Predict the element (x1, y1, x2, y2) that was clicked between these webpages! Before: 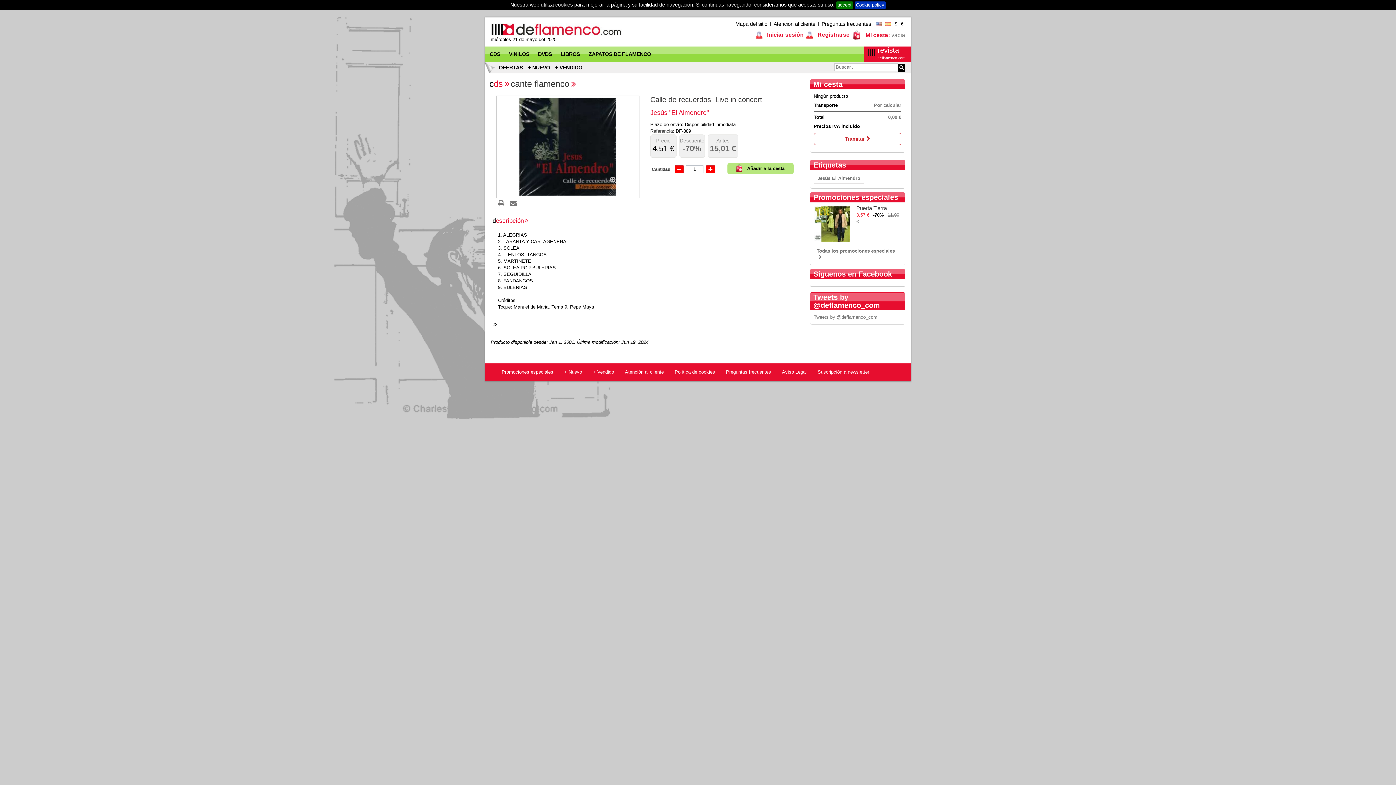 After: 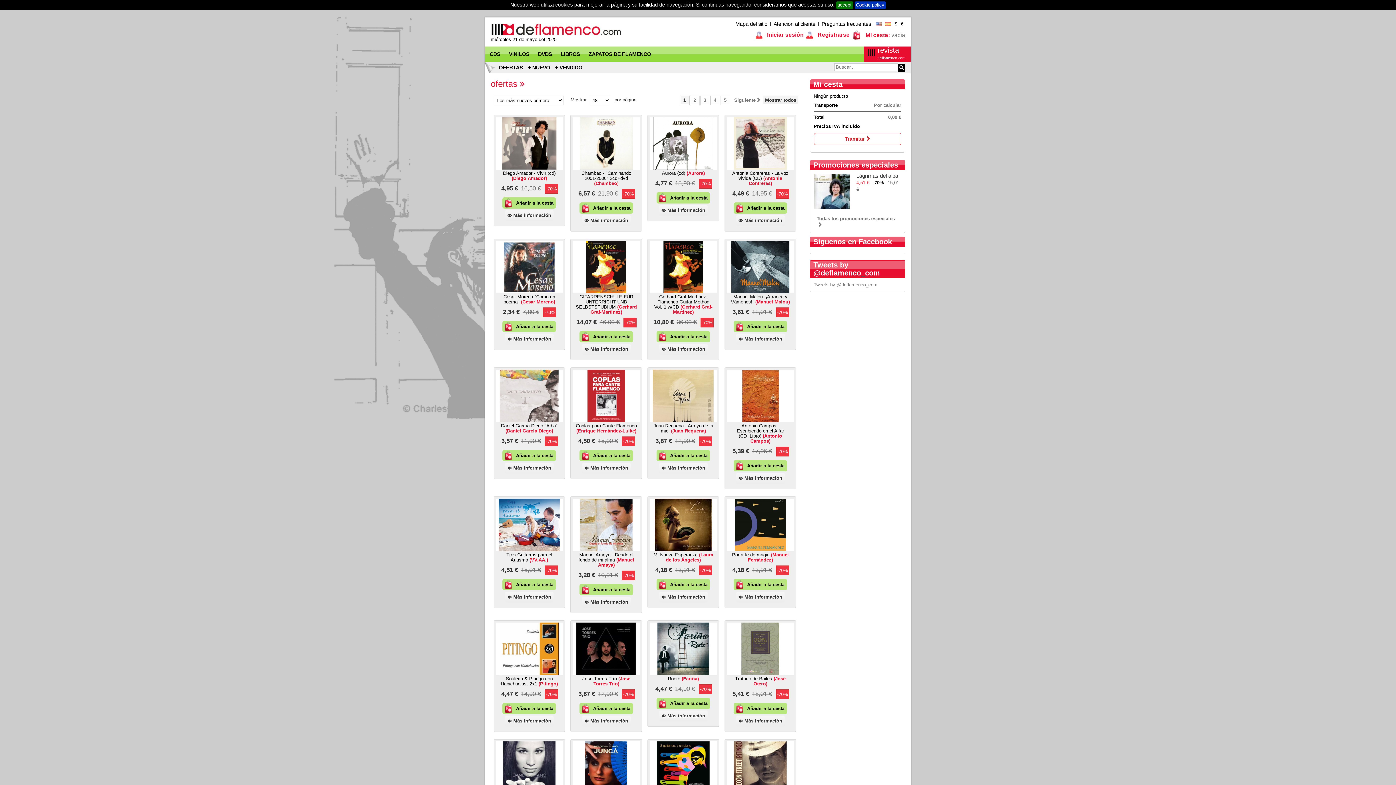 Action: label: OFERTAS bbox: (498, 64, 522, 70)